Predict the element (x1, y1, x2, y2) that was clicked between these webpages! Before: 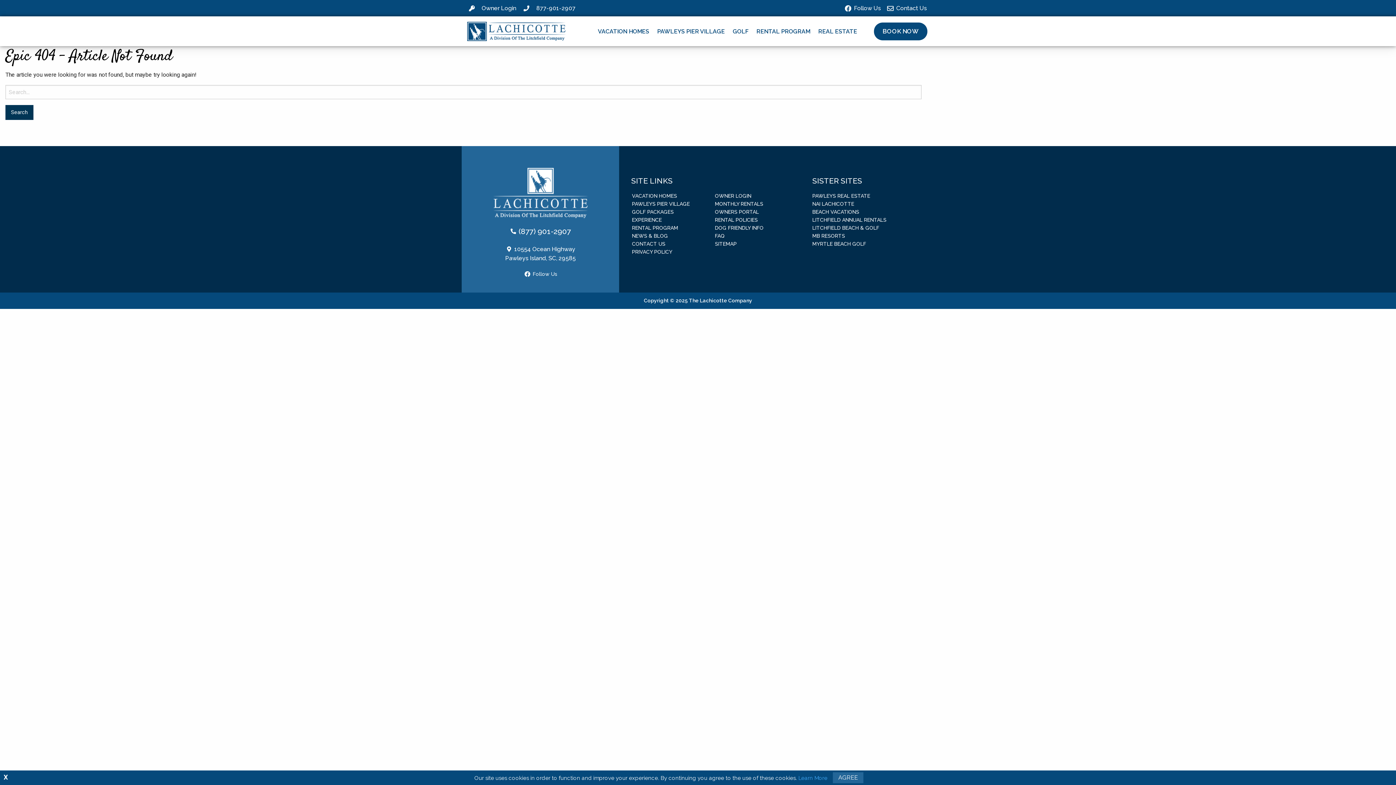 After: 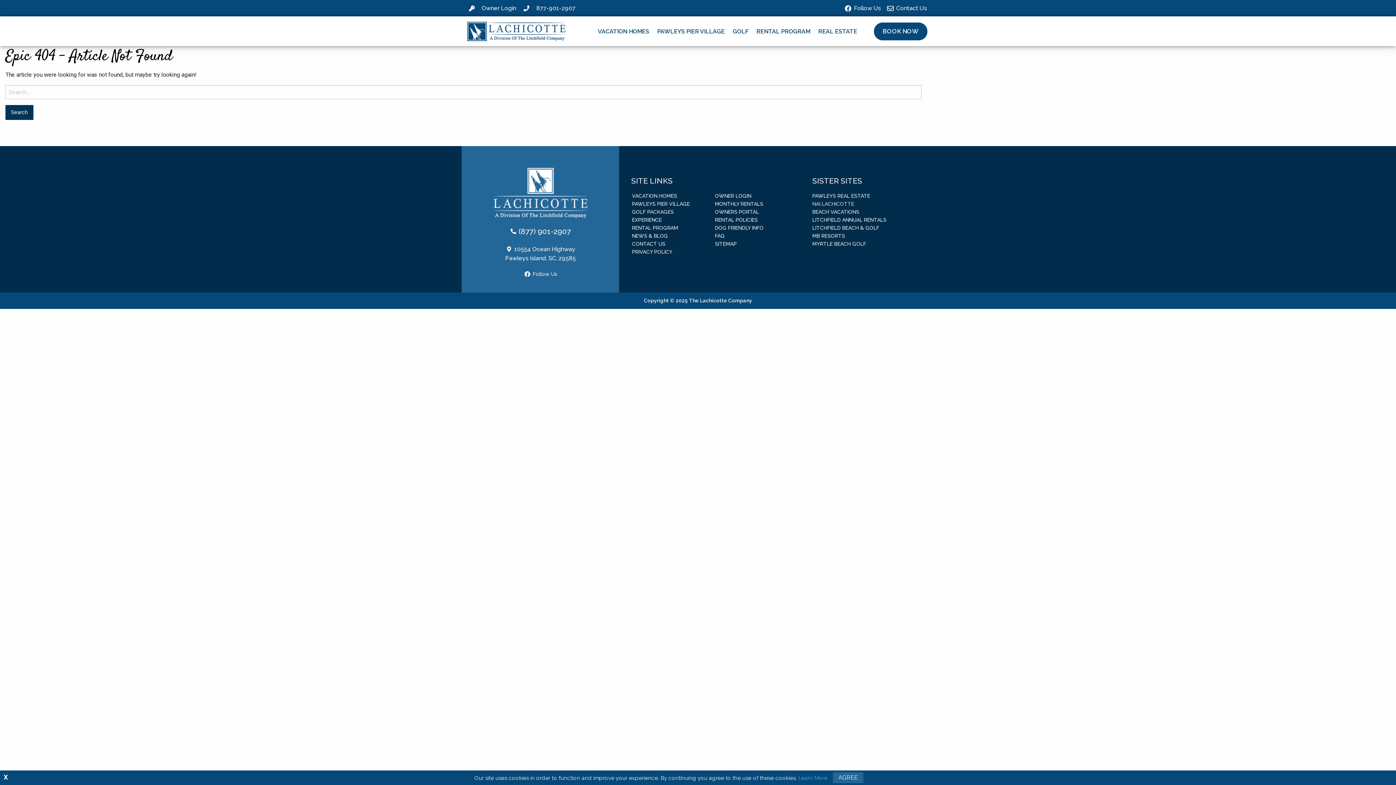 Action: bbox: (812, 199, 932, 207) label: NAI LACHICOTTE